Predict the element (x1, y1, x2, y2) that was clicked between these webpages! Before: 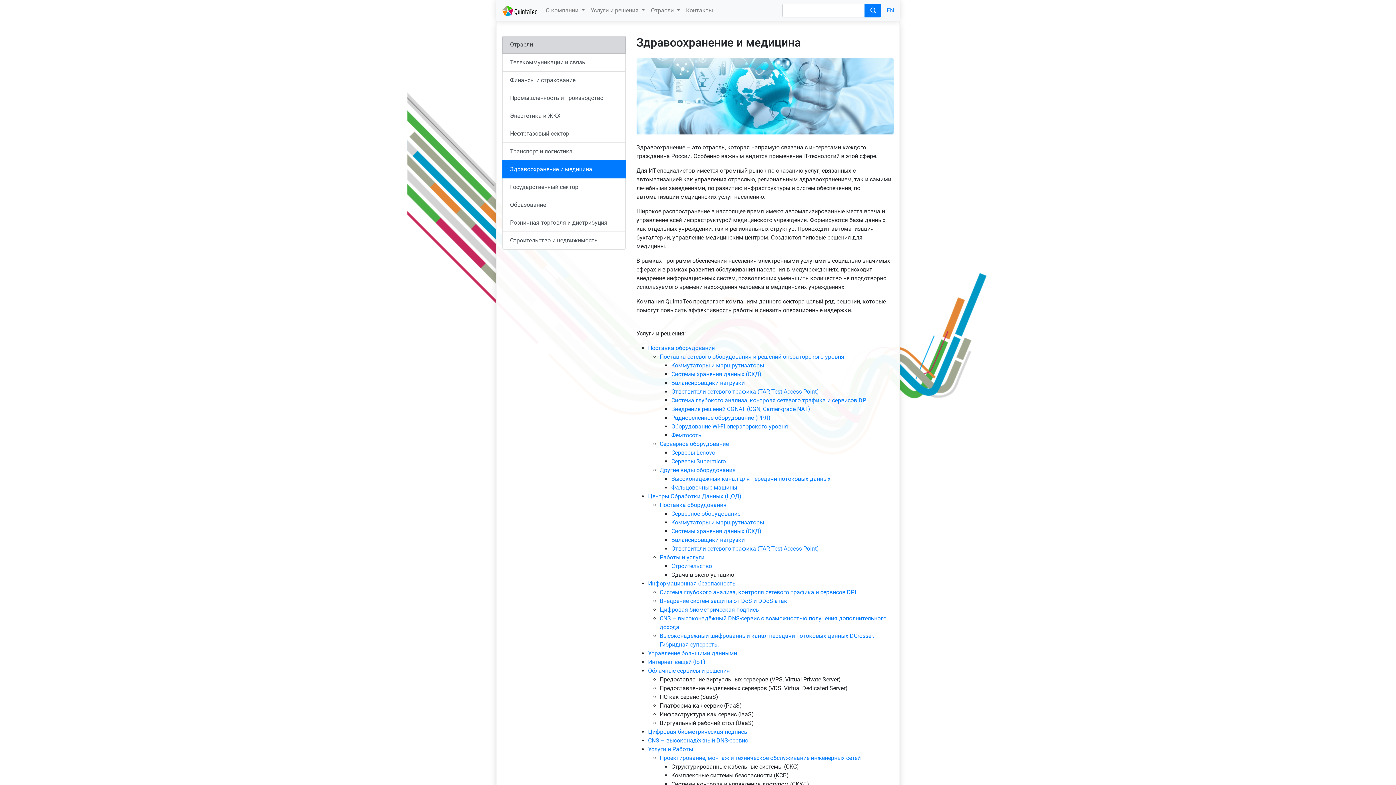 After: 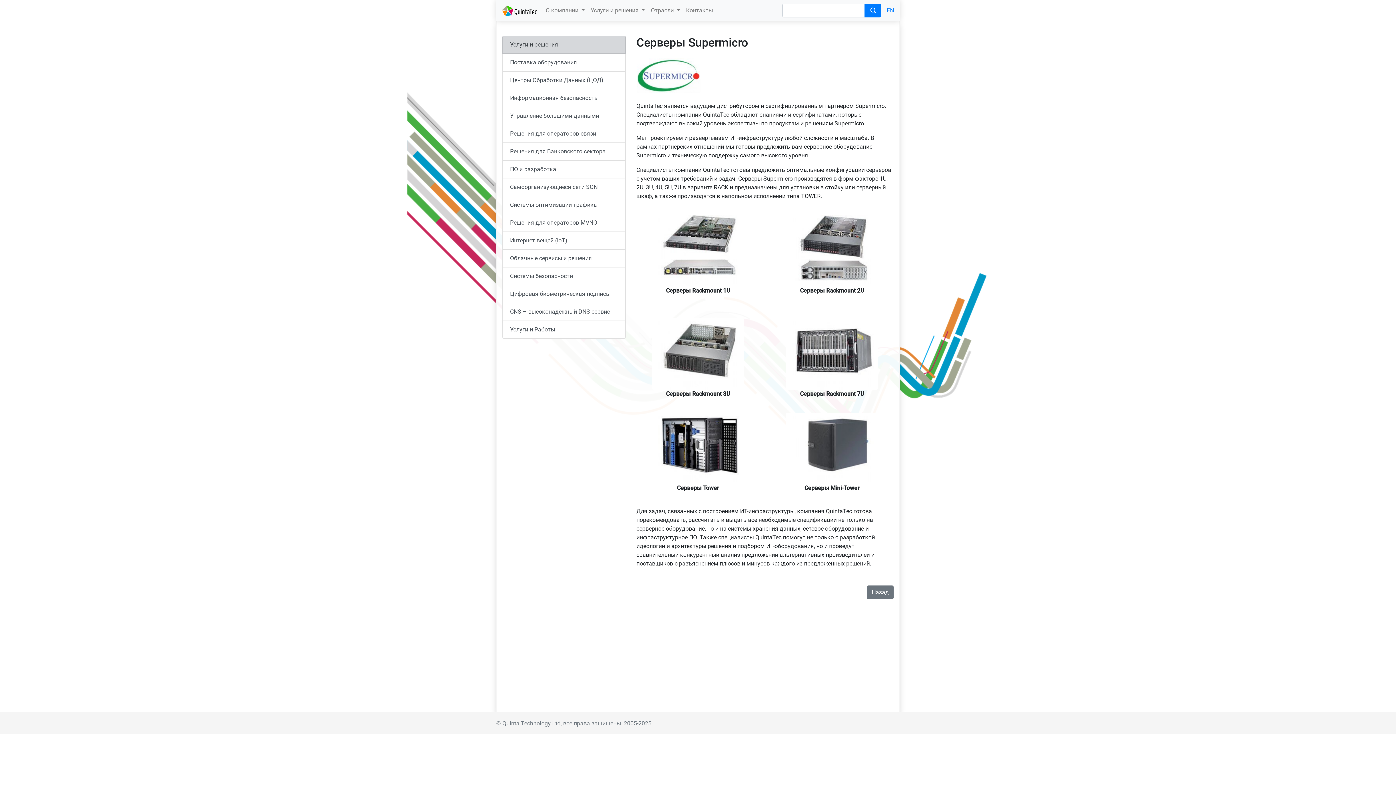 Action: bbox: (671, 458, 726, 465) label: Серверы Supermicro